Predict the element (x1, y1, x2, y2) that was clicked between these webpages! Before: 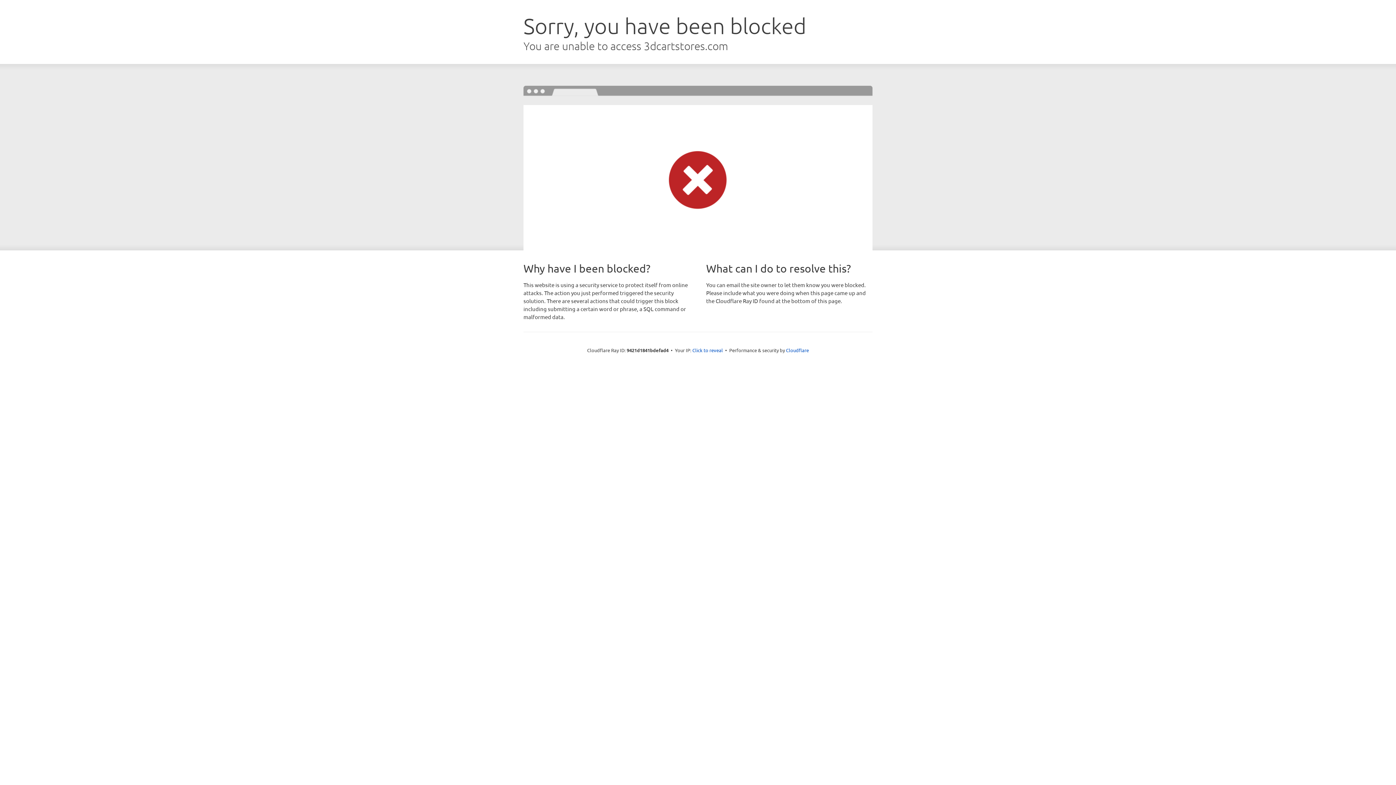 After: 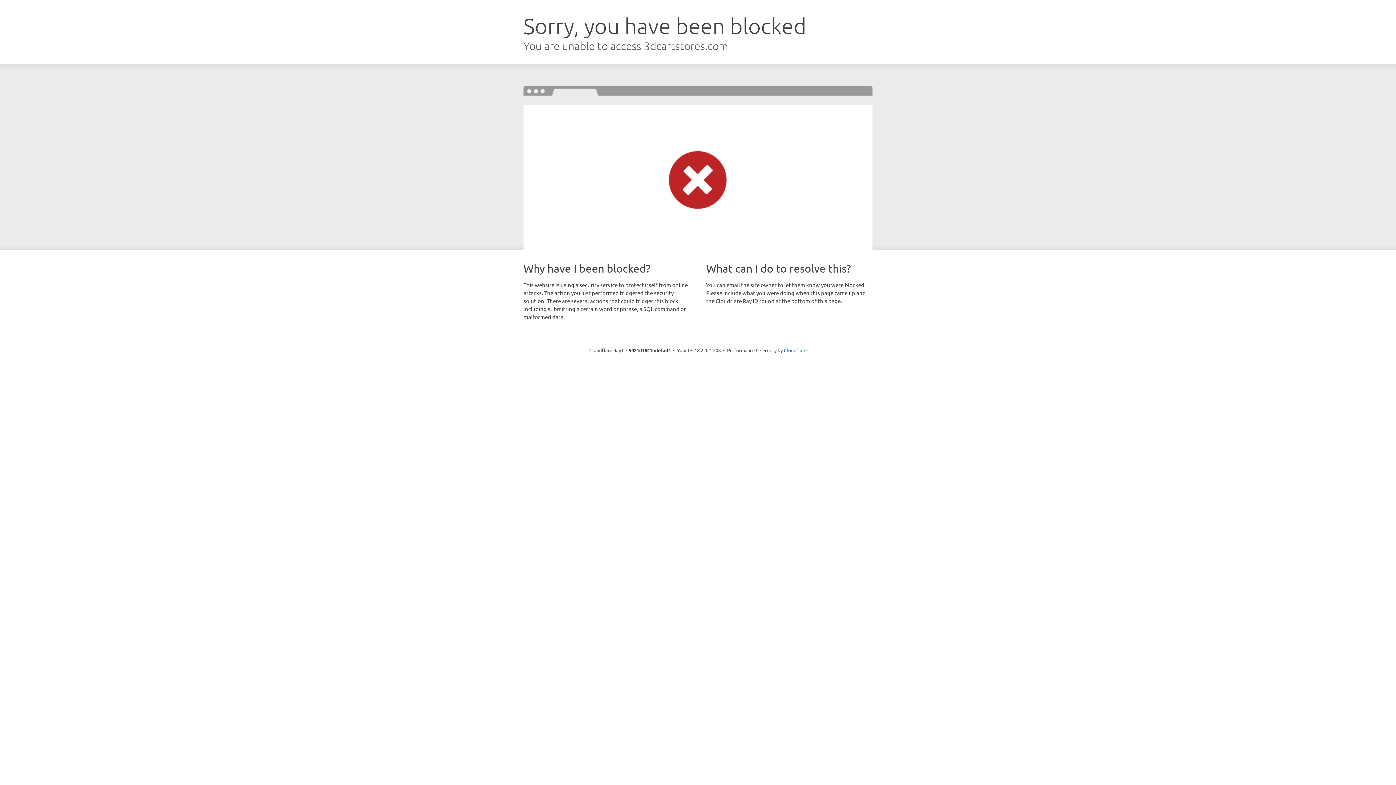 Action: bbox: (692, 346, 723, 353) label: Click to reveal